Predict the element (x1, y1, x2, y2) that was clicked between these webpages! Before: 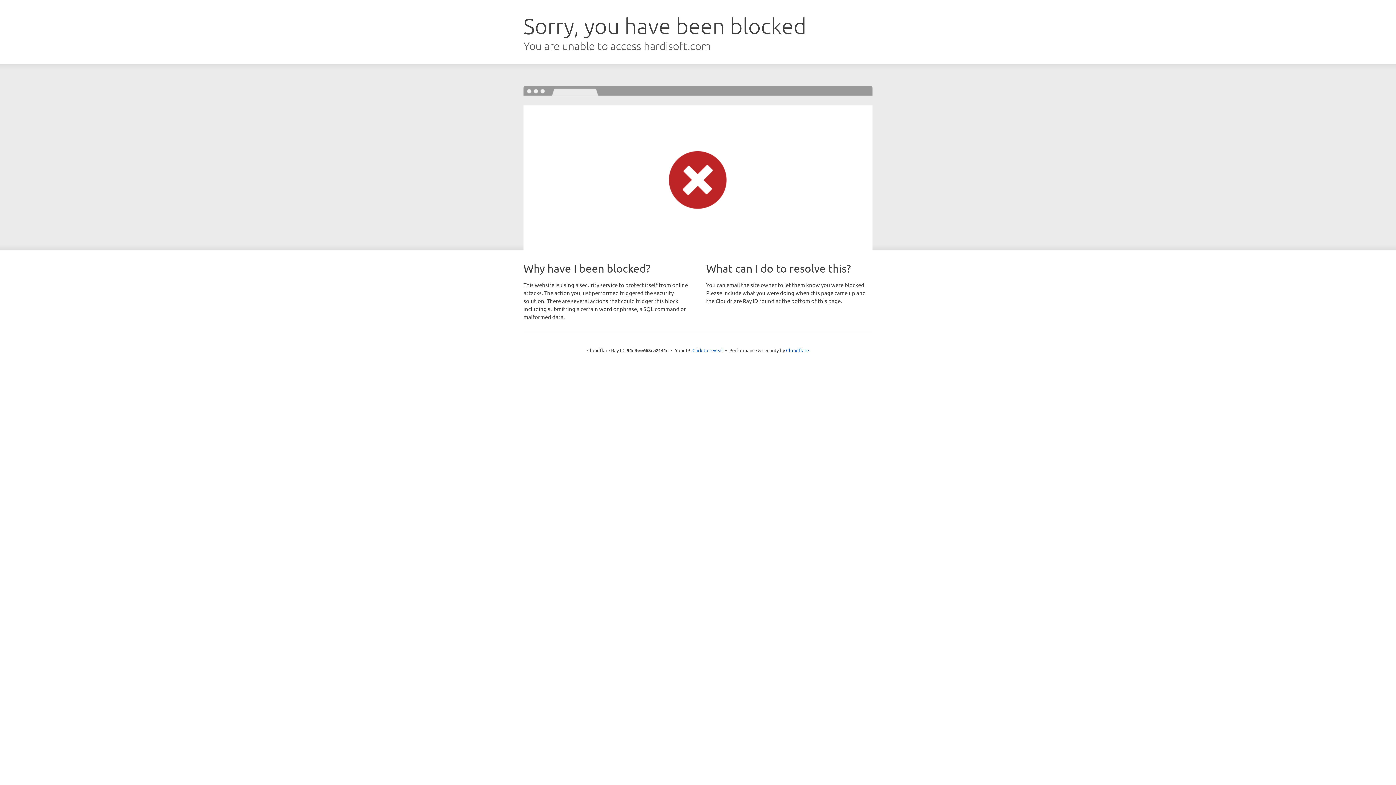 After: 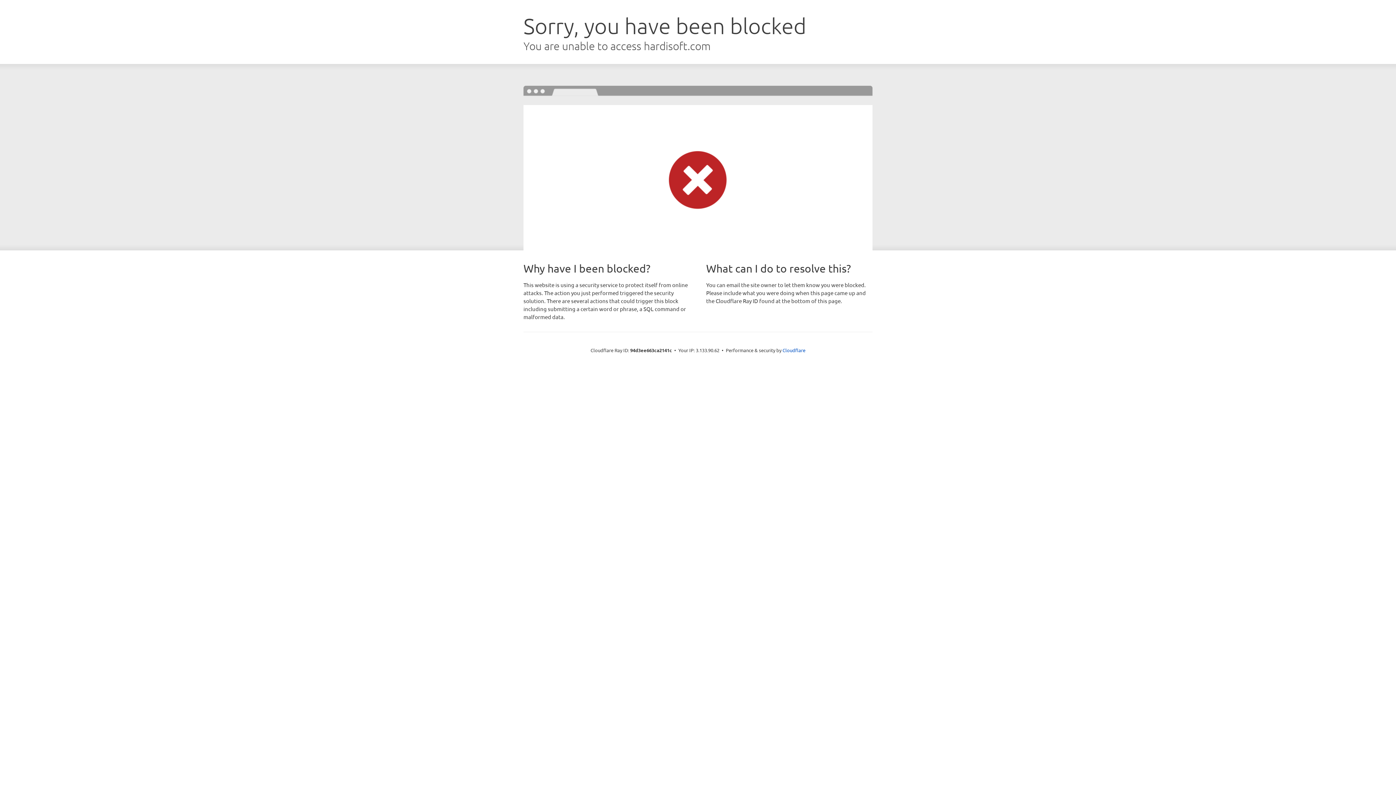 Action: label: Click to reveal bbox: (692, 346, 723, 353)